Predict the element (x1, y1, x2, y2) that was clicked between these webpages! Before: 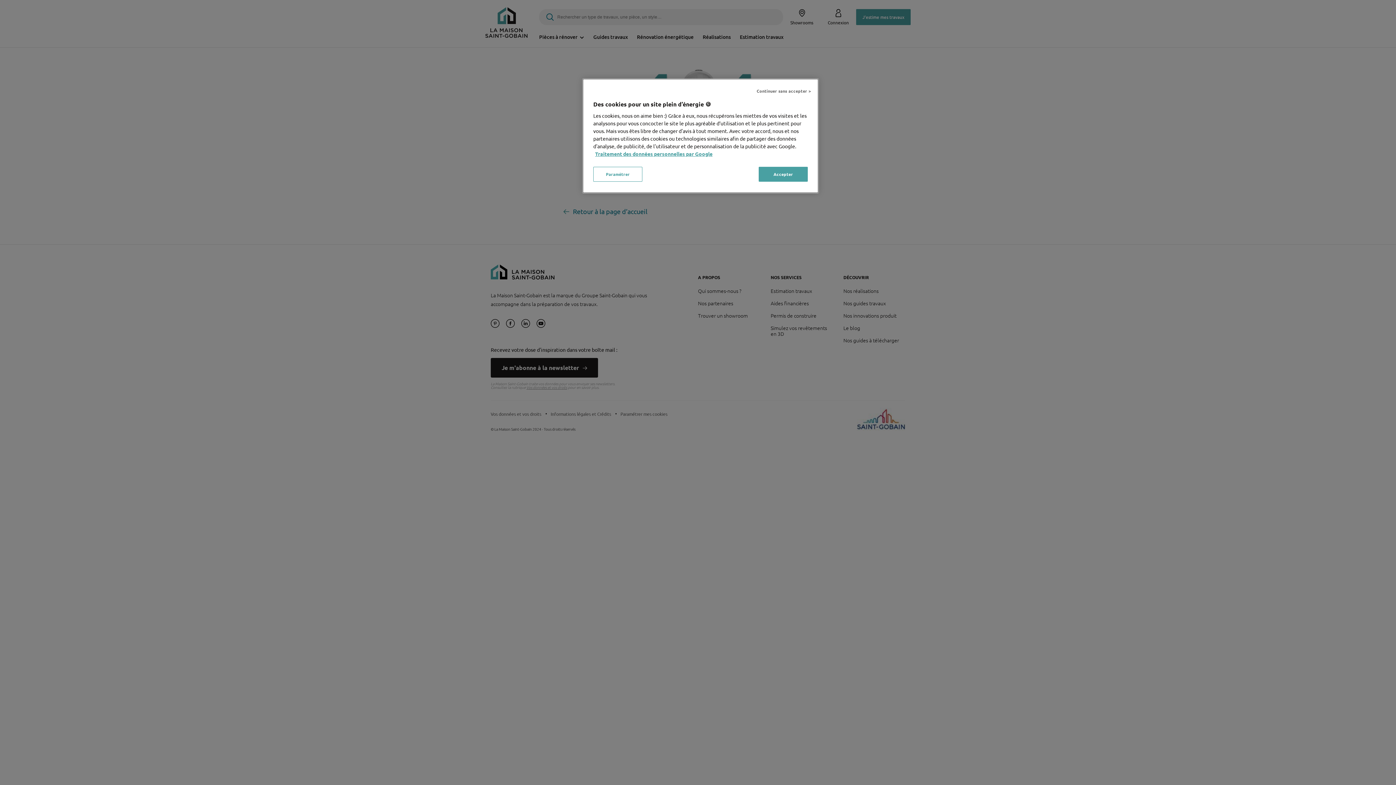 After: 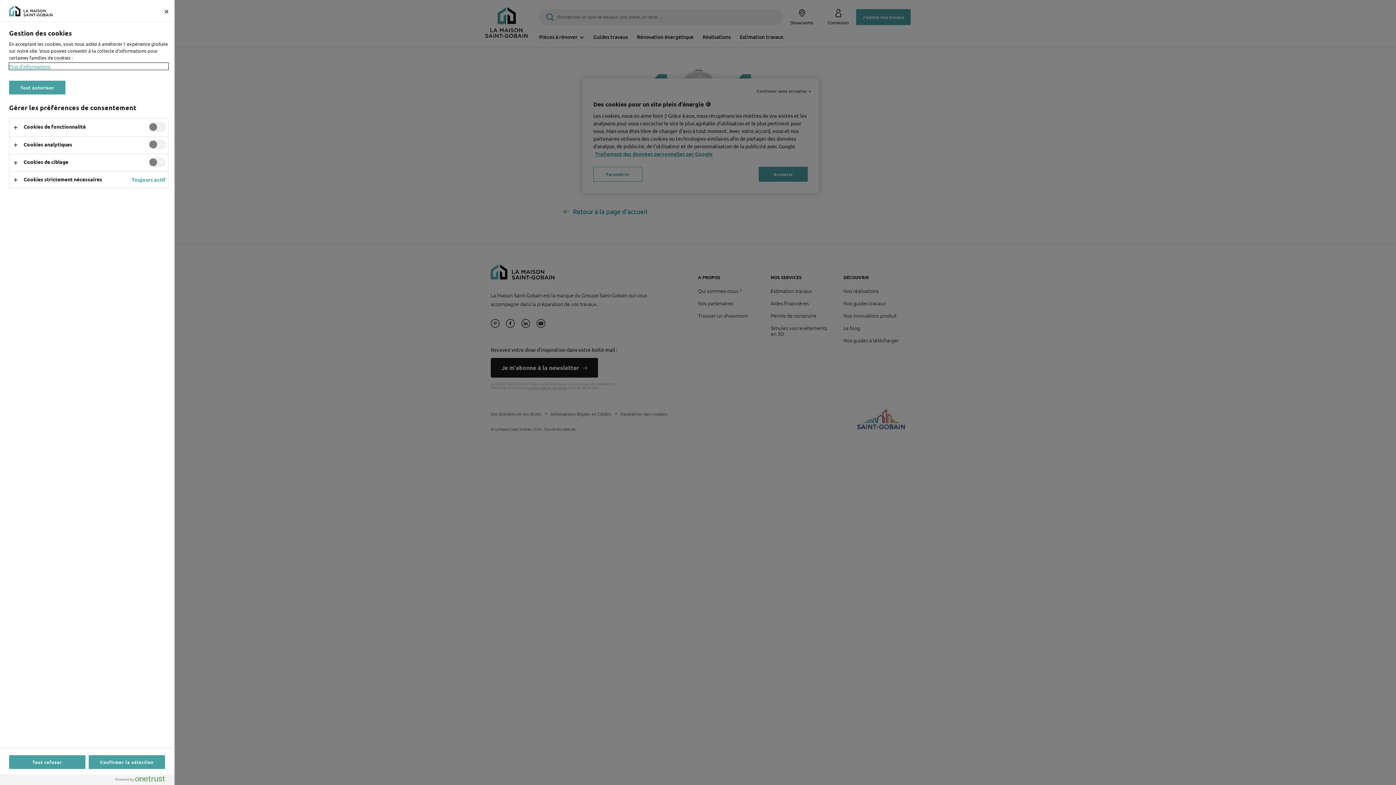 Action: label: Paramétrer bbox: (593, 166, 642, 181)